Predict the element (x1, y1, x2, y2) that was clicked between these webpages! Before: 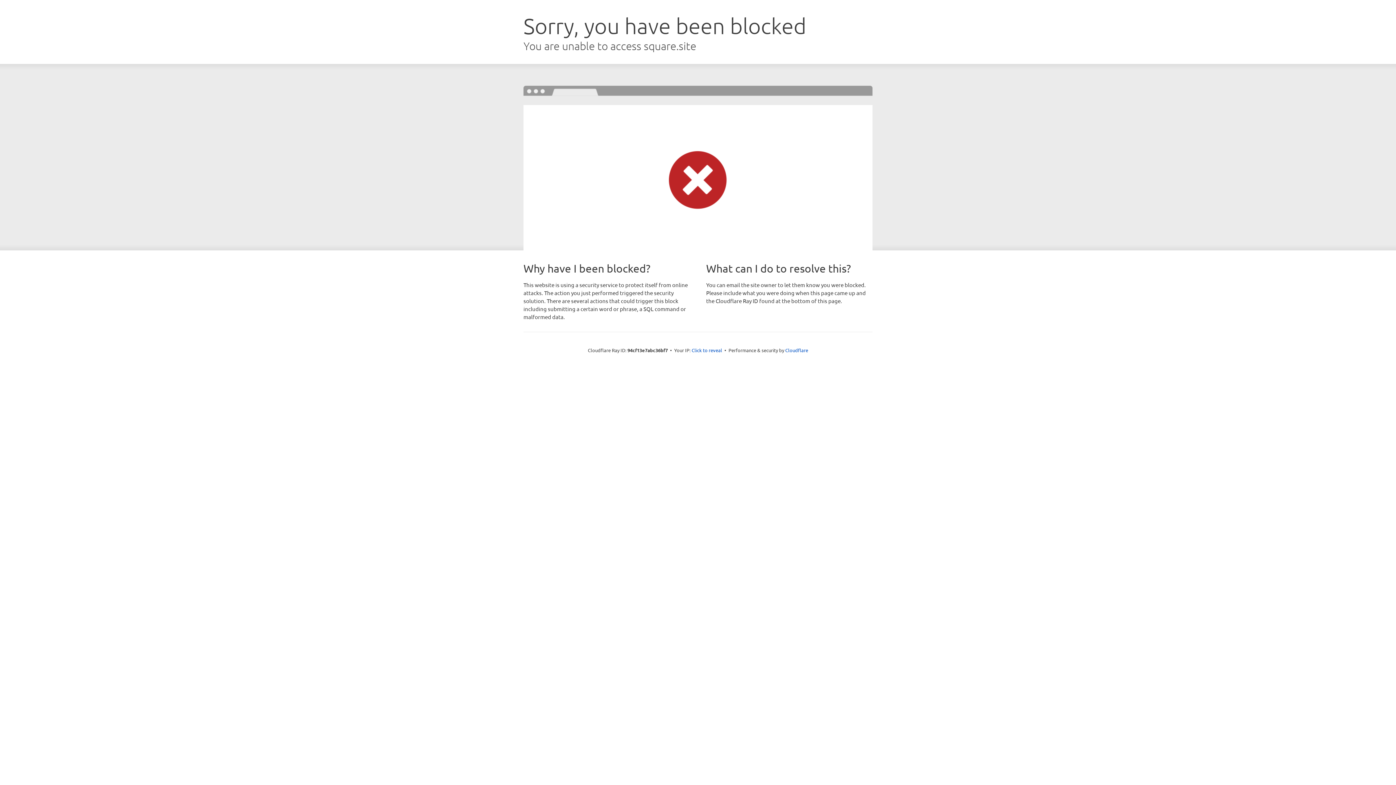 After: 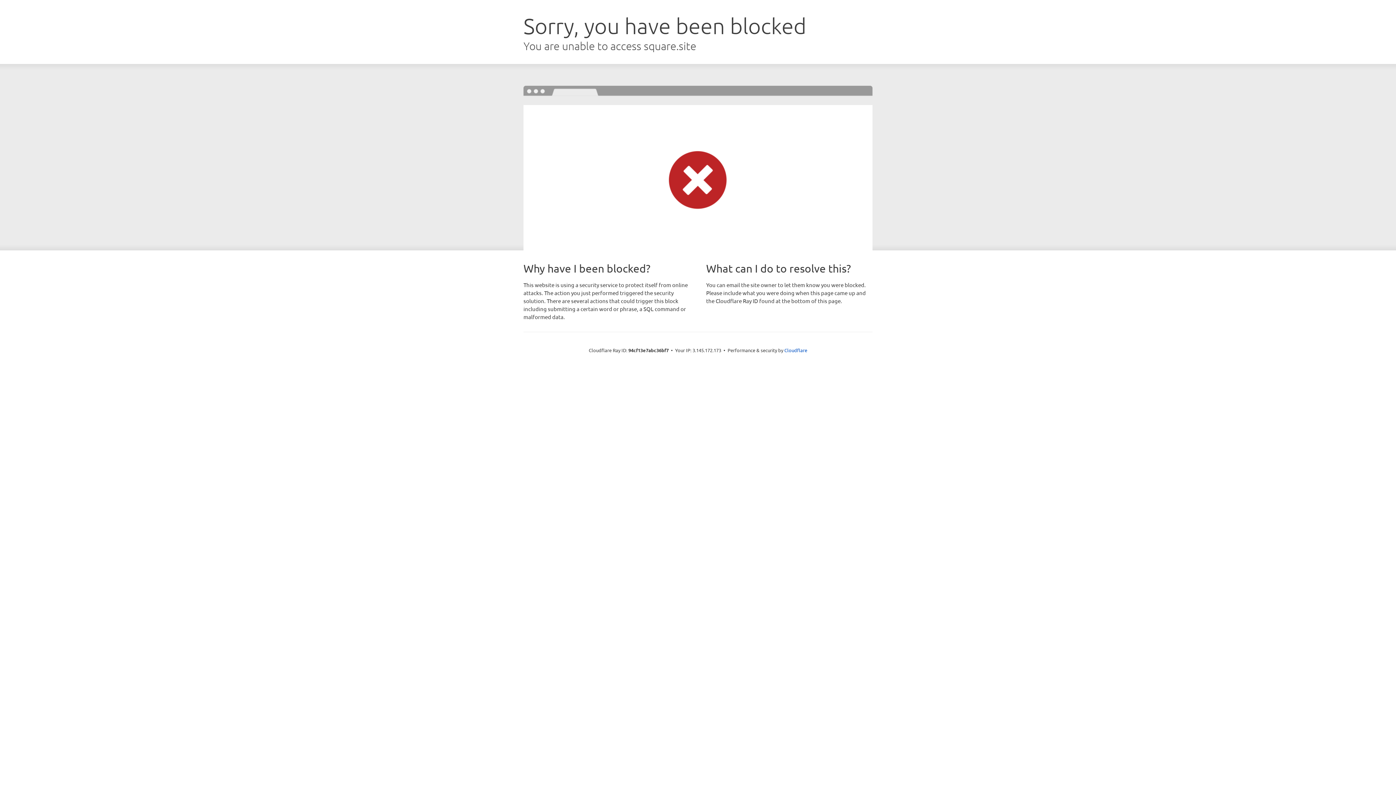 Action: label: Click to reveal bbox: (691, 346, 722, 353)